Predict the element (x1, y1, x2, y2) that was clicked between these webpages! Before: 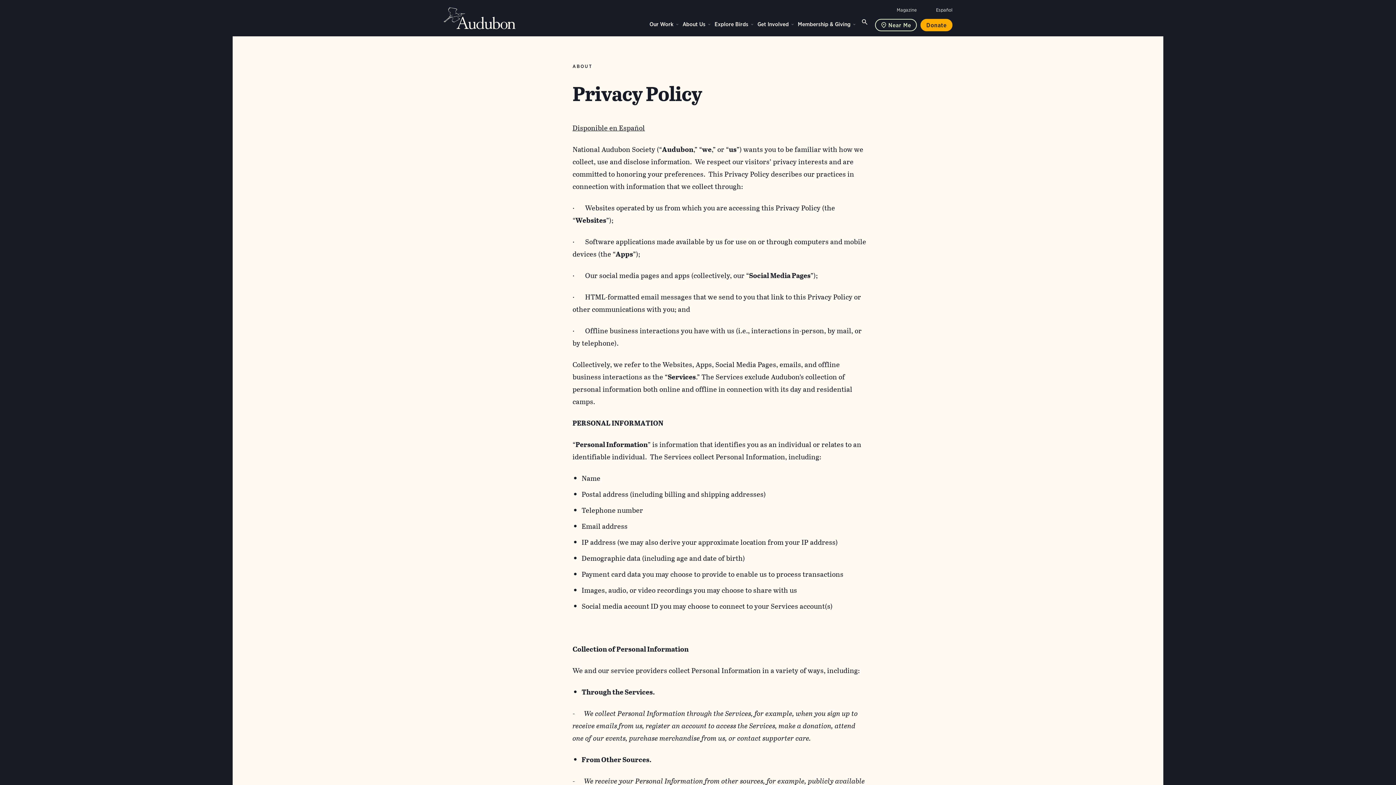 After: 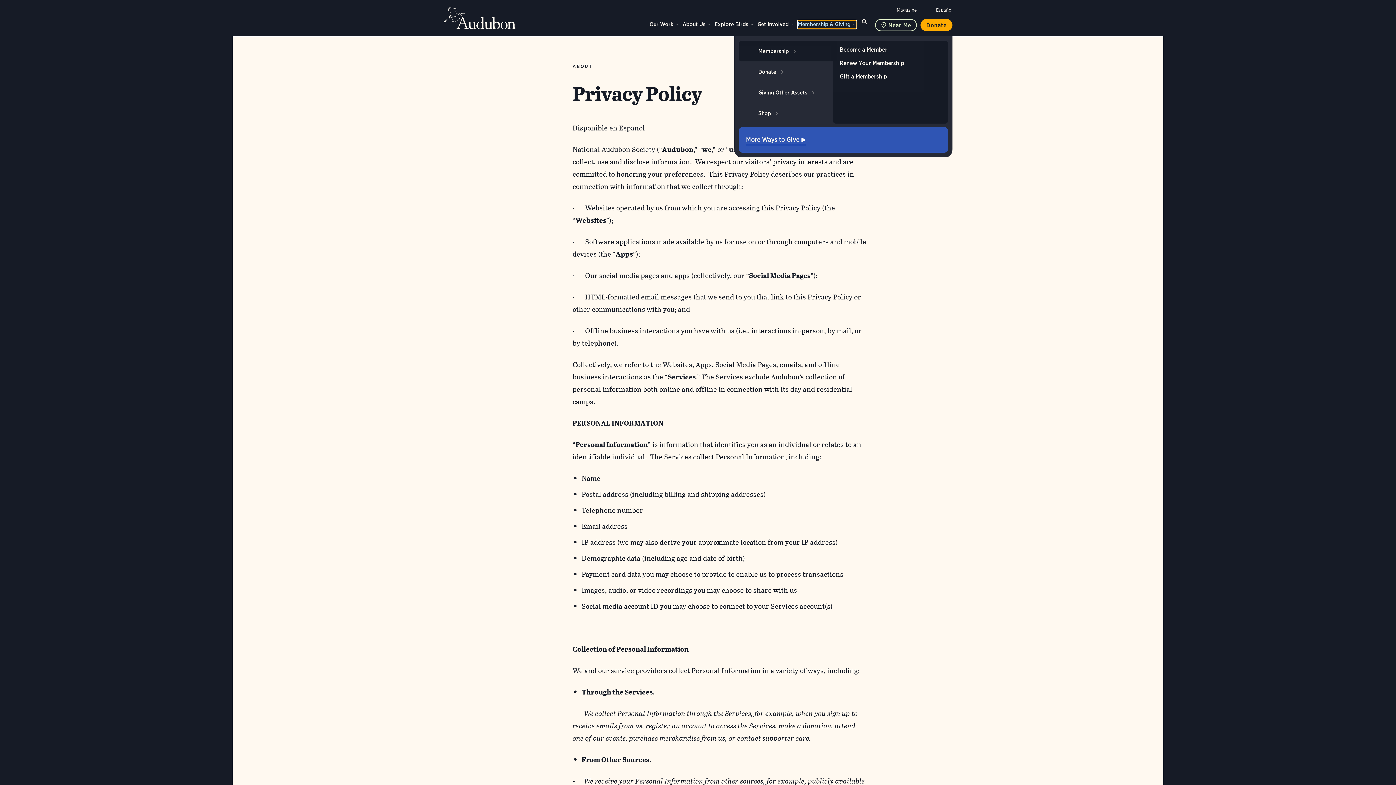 Action: bbox: (798, 20, 856, 28) label: Membership & Giving